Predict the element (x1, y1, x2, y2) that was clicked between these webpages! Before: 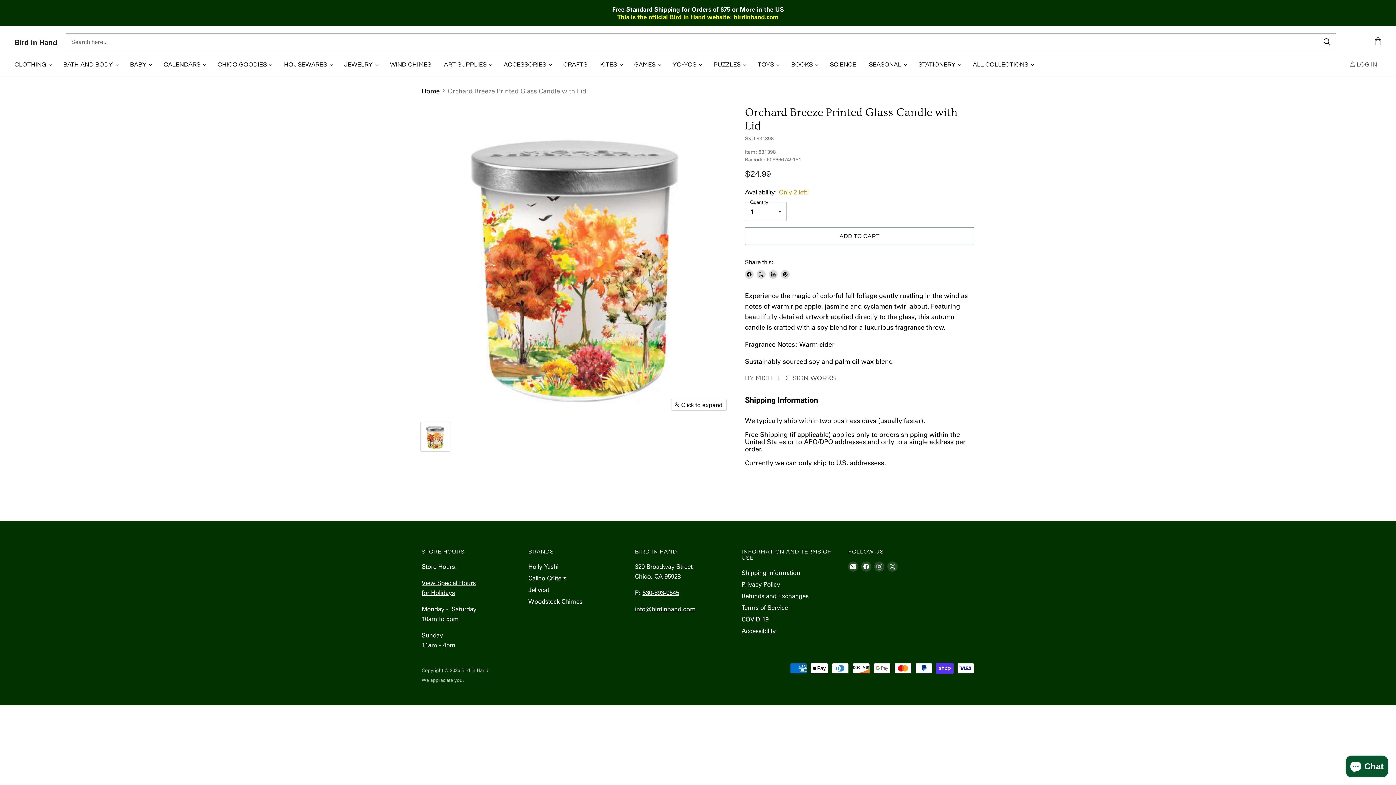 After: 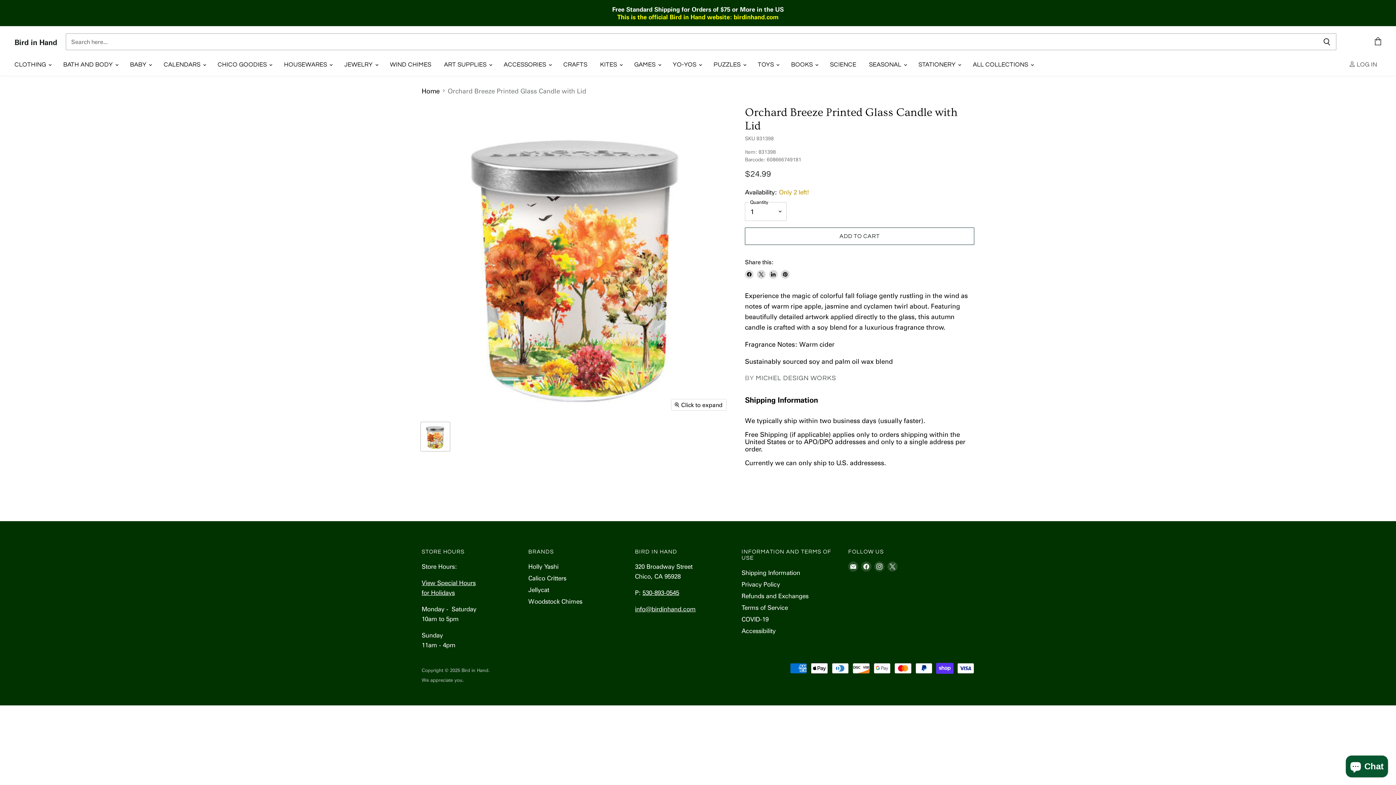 Action: bbox: (781, 270, 789, 278) label: Pin on Pinterest